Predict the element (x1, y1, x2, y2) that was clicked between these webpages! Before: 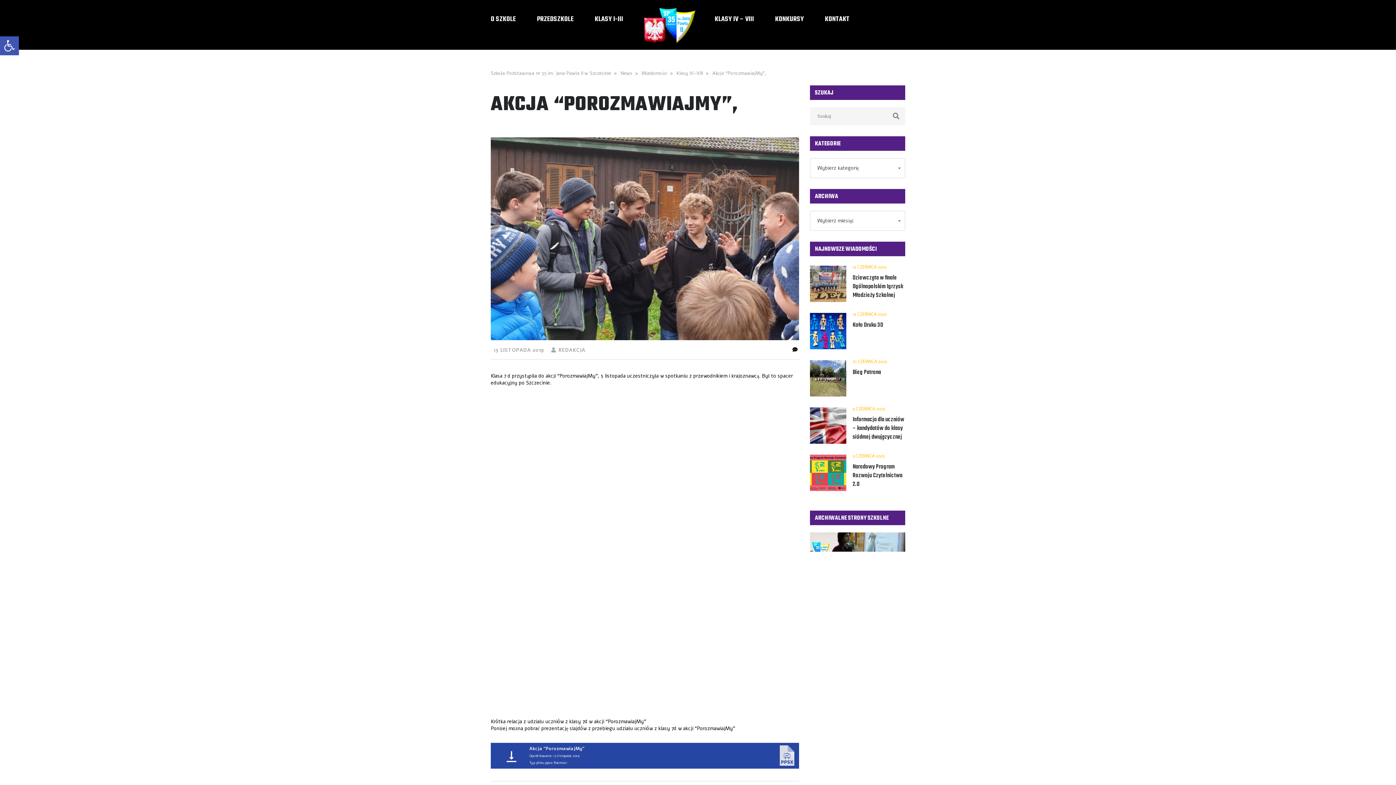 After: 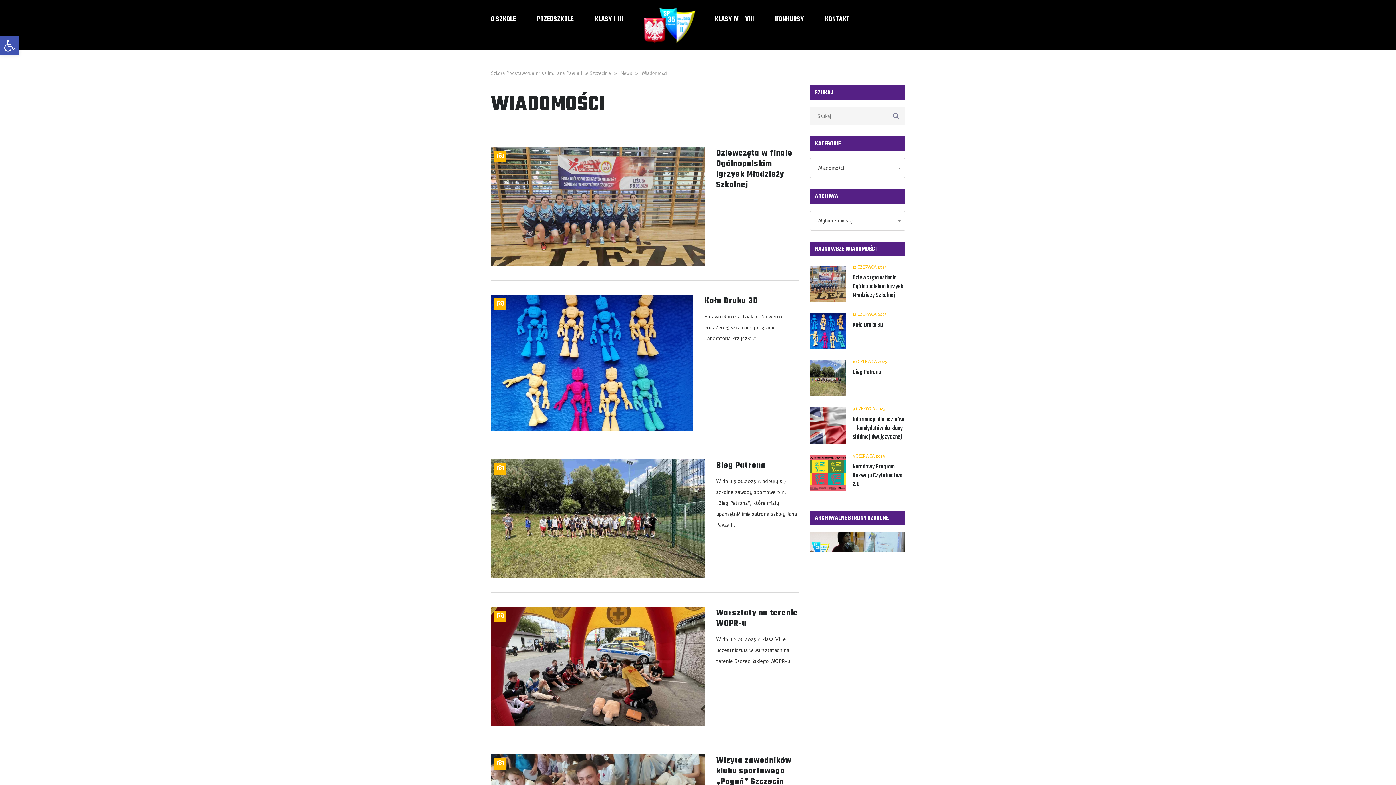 Action: bbox: (641, 70, 667, 76) label: Wiadomości